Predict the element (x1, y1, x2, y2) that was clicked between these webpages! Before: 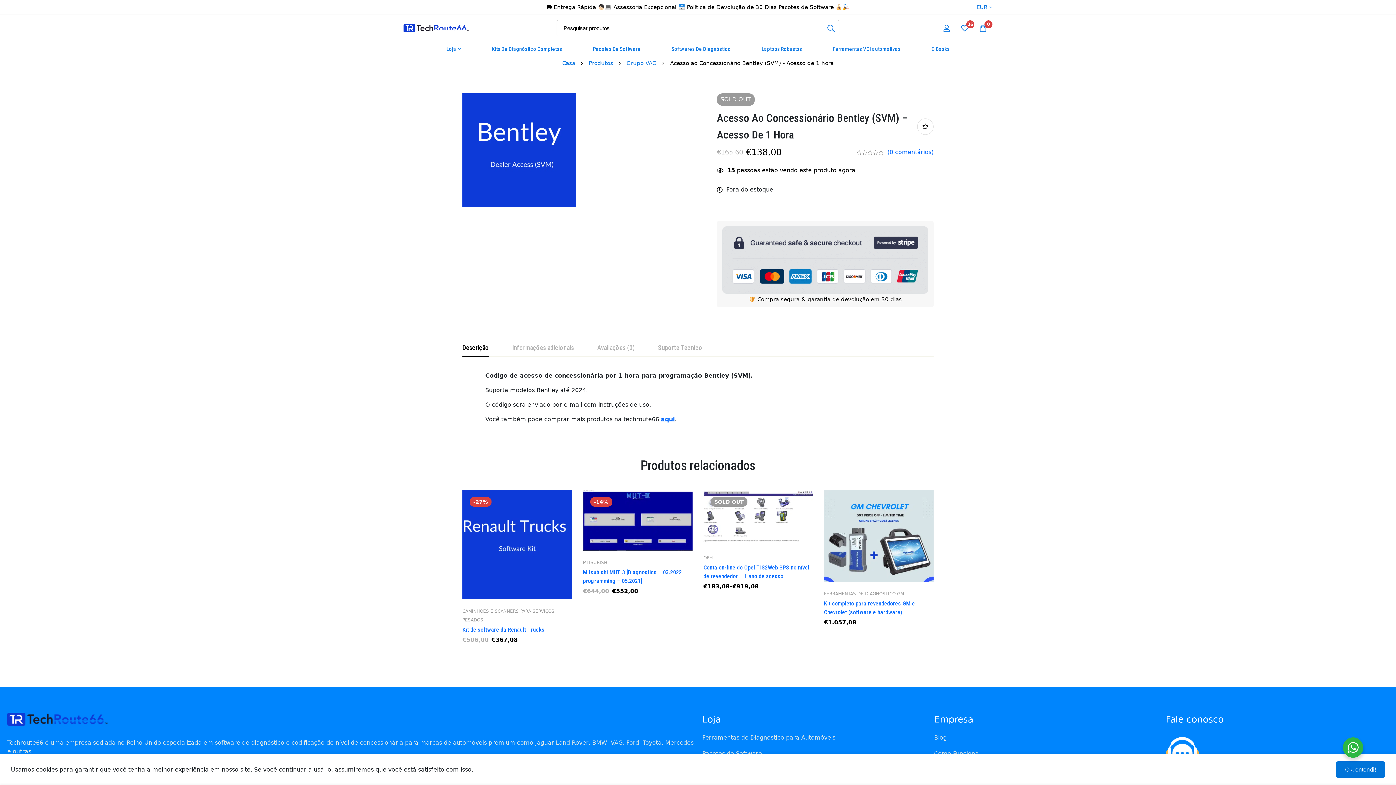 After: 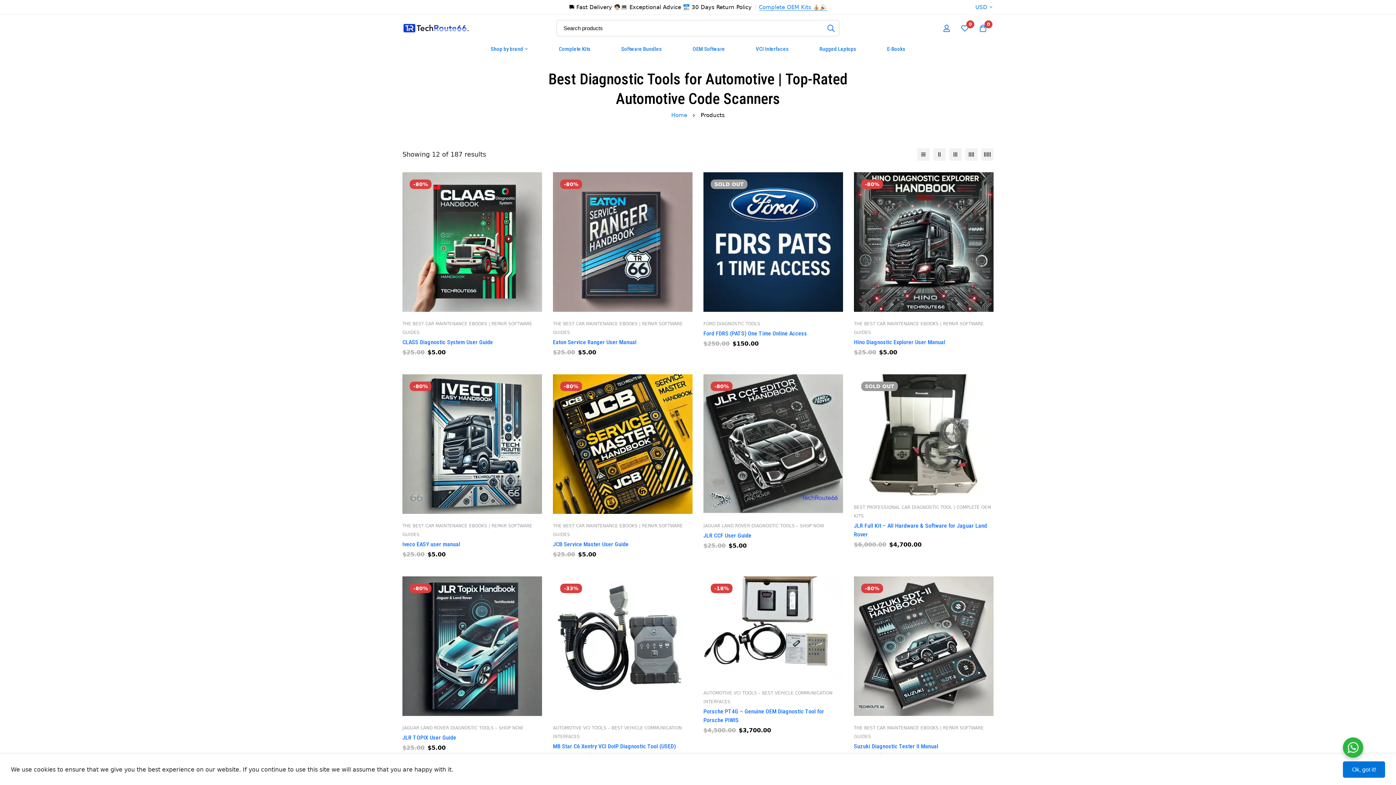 Action: bbox: (661, 415, 674, 422) label: aqui